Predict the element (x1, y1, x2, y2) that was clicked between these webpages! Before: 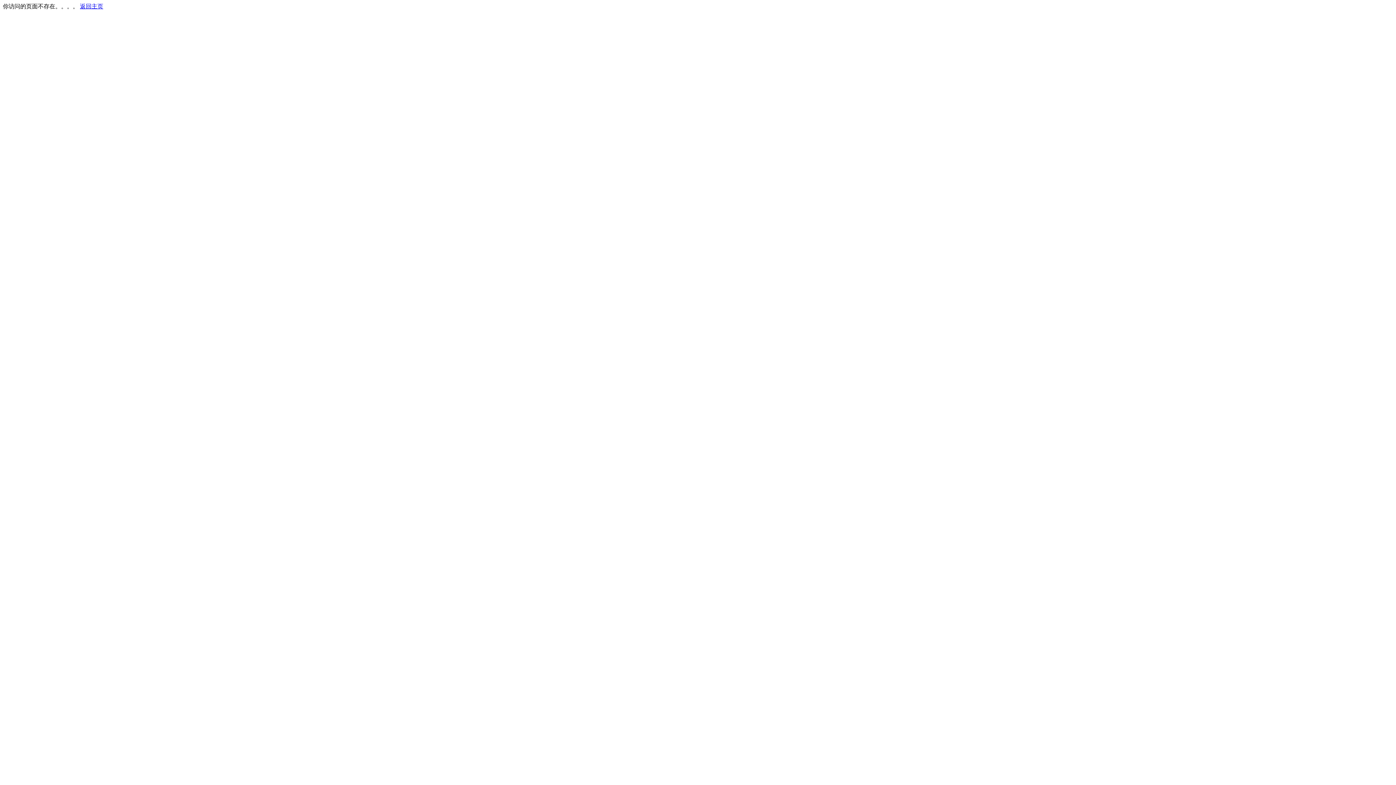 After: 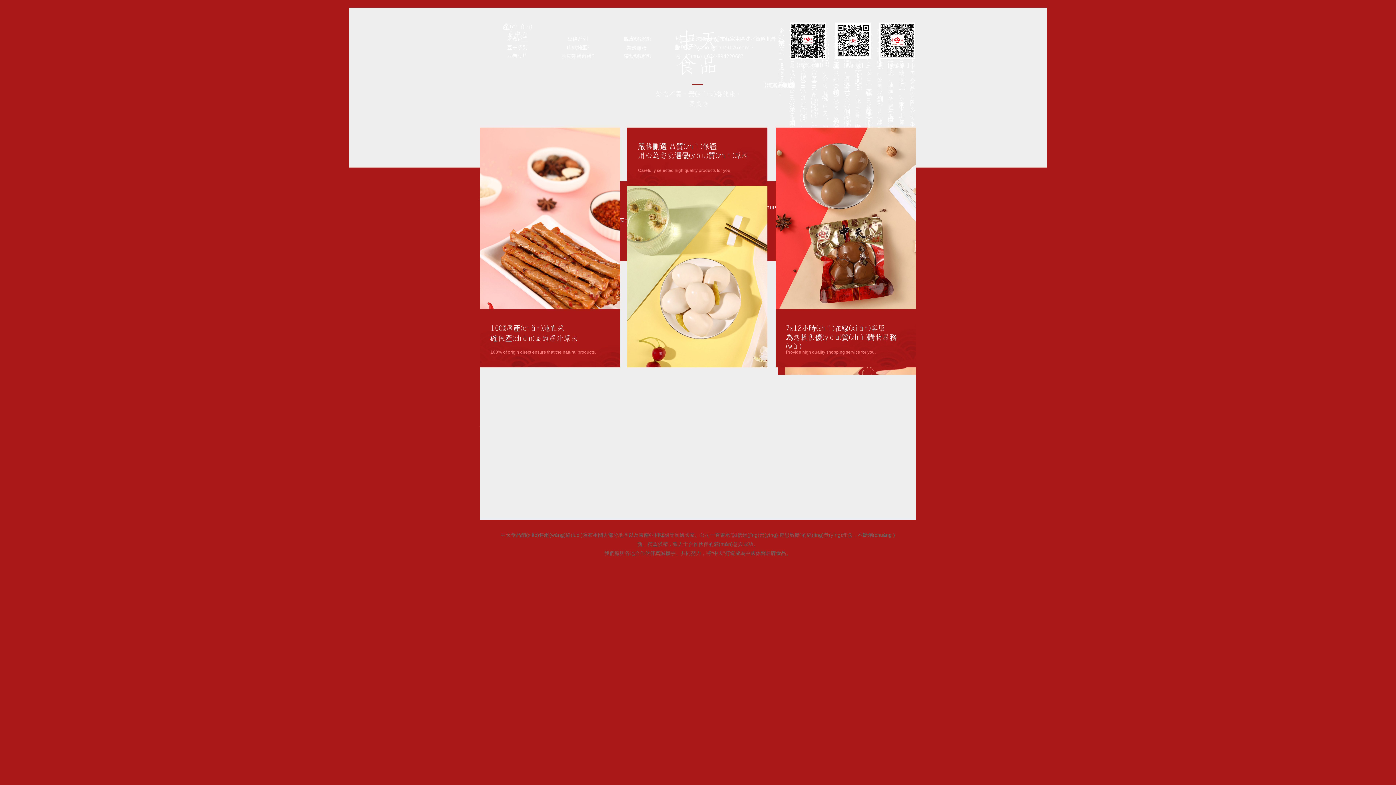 Action: label: 返回主页 bbox: (80, 3, 103, 9)